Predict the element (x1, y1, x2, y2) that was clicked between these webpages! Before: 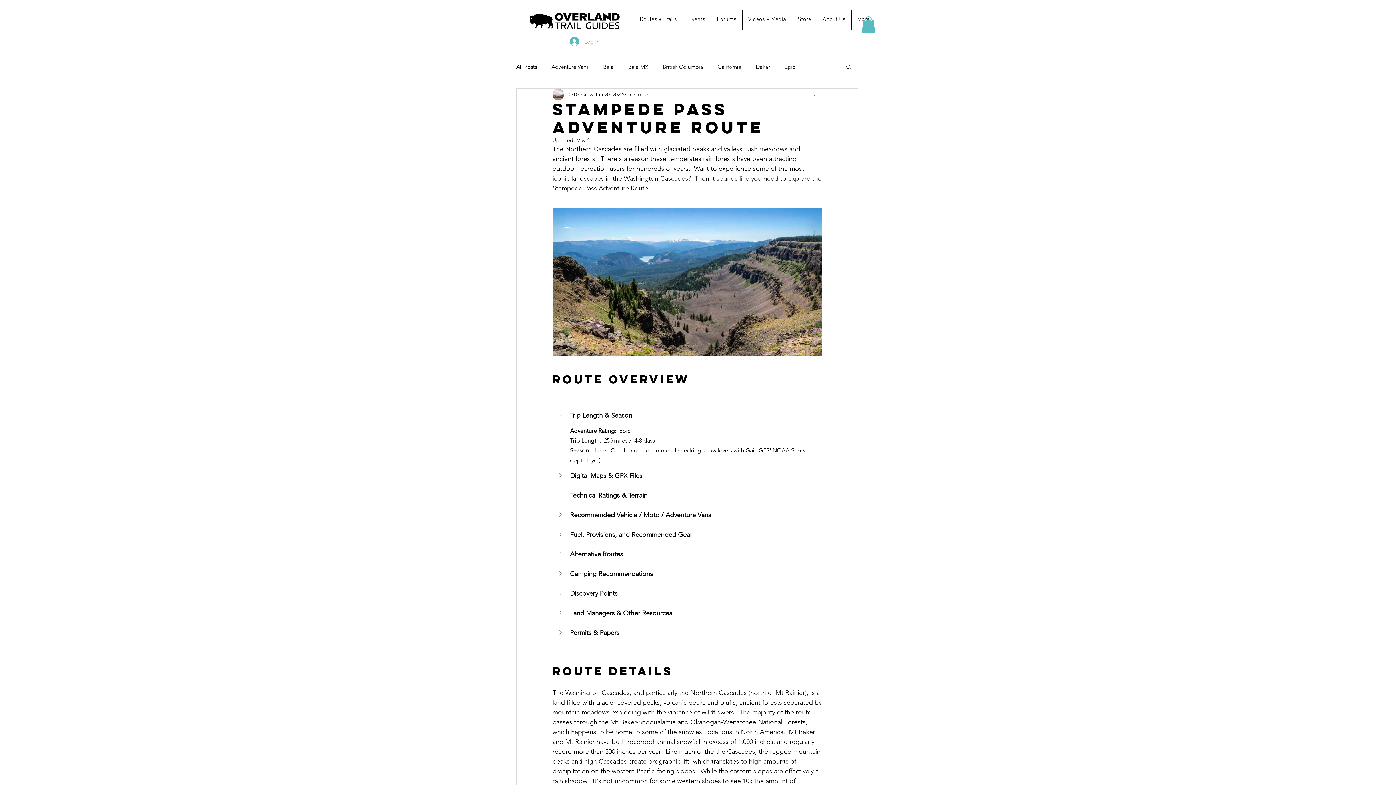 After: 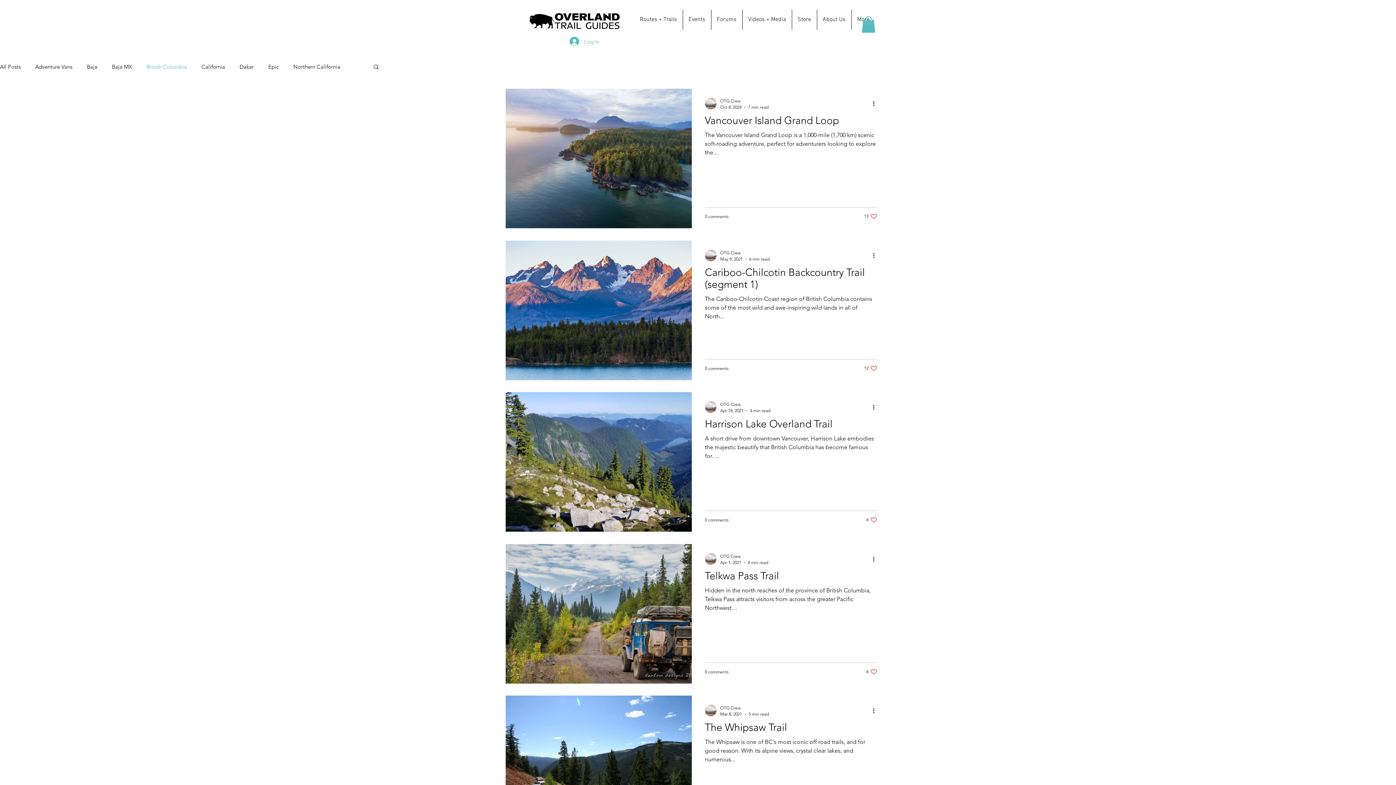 Action: bbox: (662, 62, 703, 70) label: British Columbia